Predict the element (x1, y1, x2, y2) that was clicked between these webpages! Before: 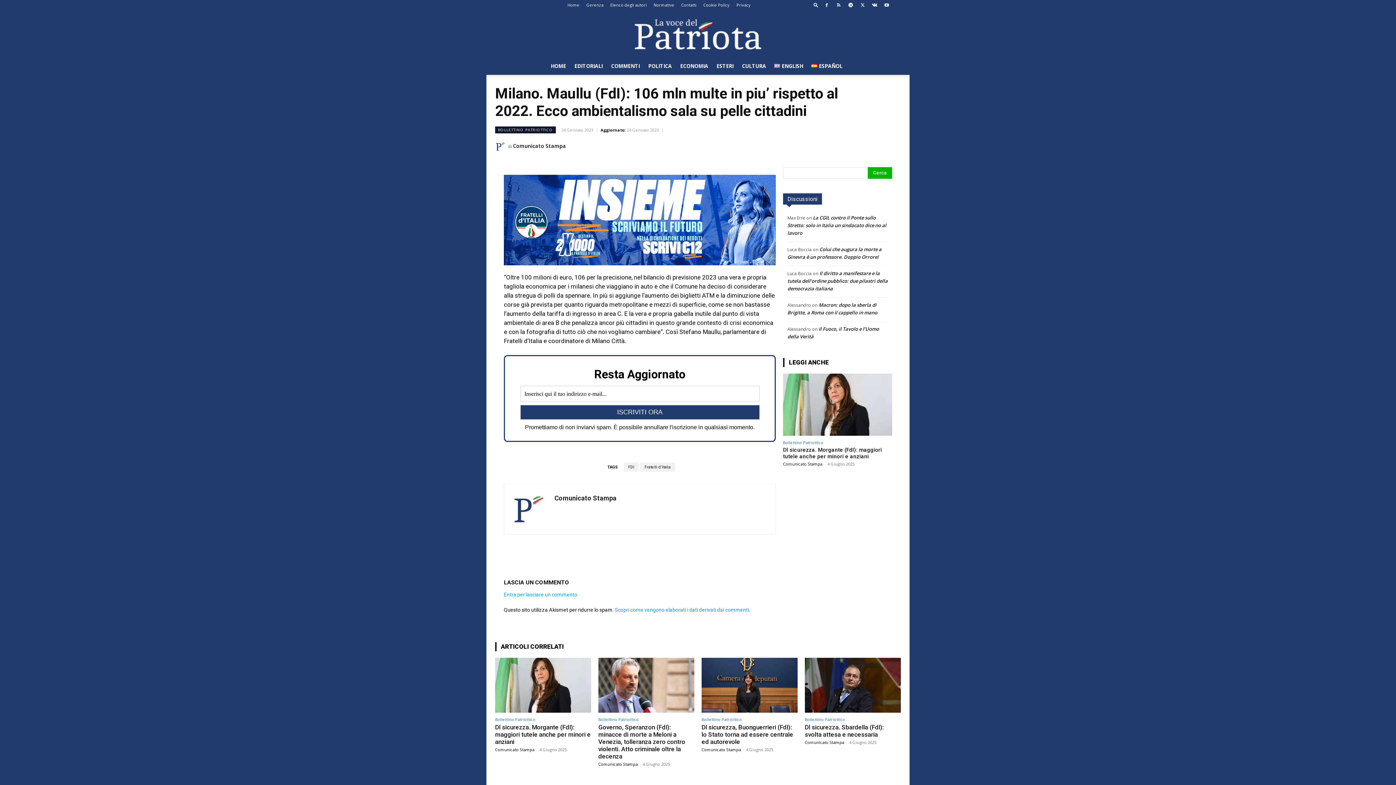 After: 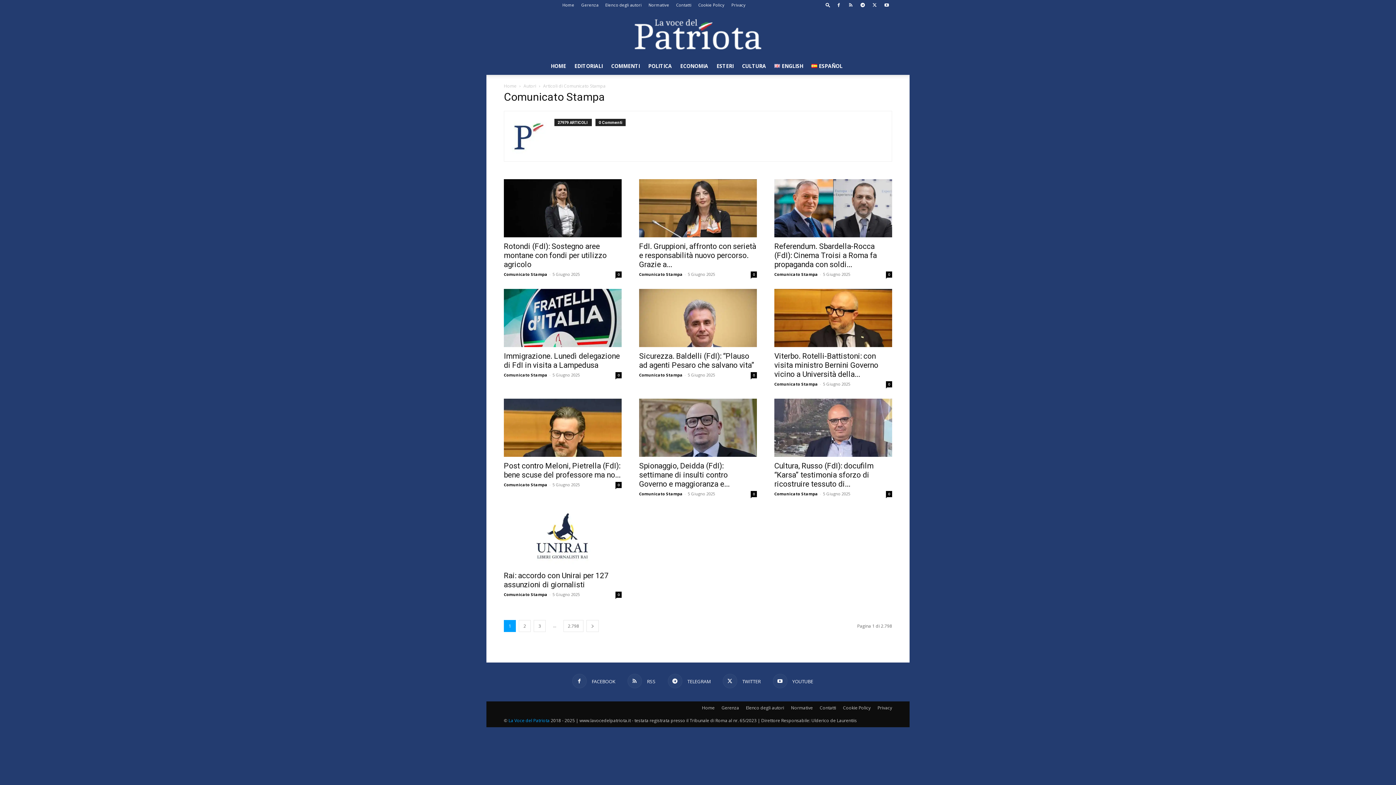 Action: label: Comunicato Stampa bbox: (513, 140, 566, 151)